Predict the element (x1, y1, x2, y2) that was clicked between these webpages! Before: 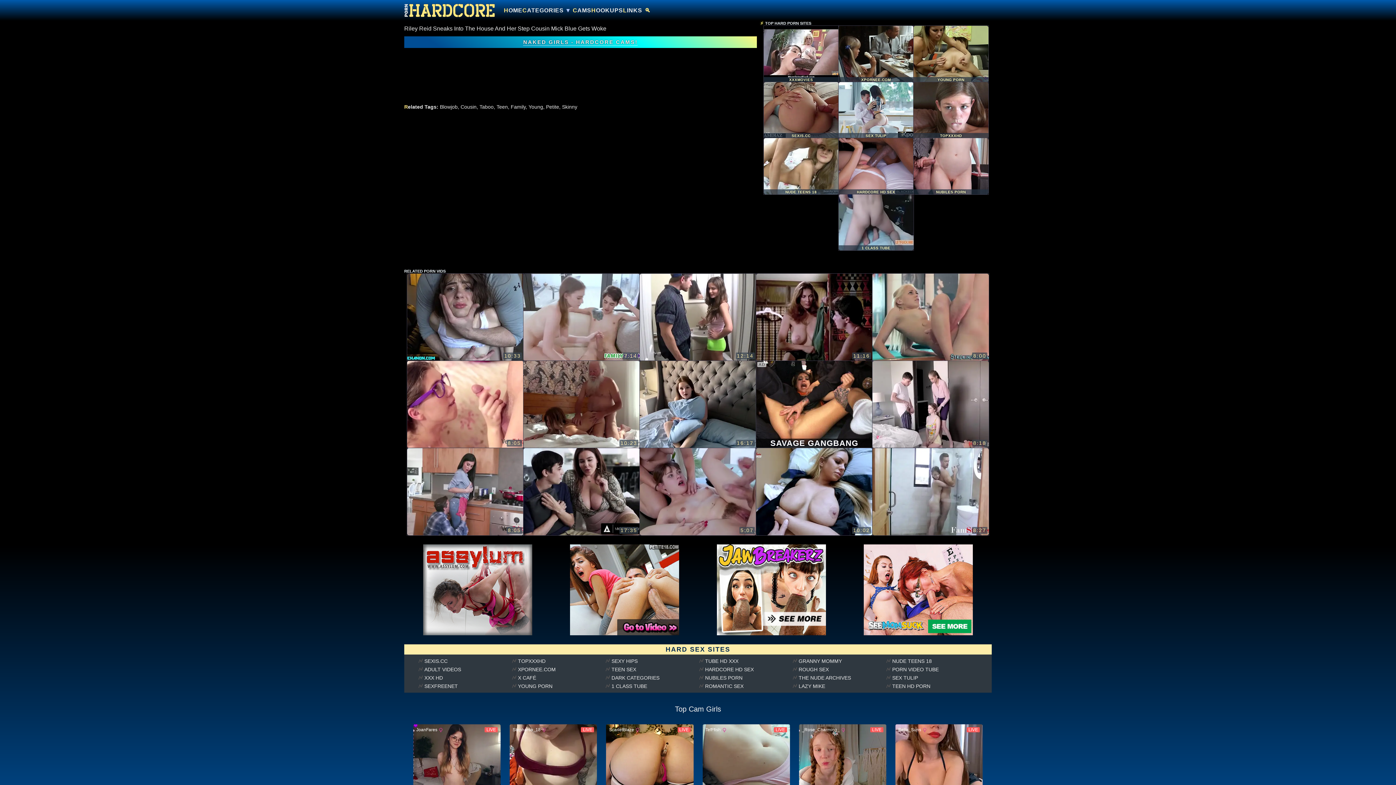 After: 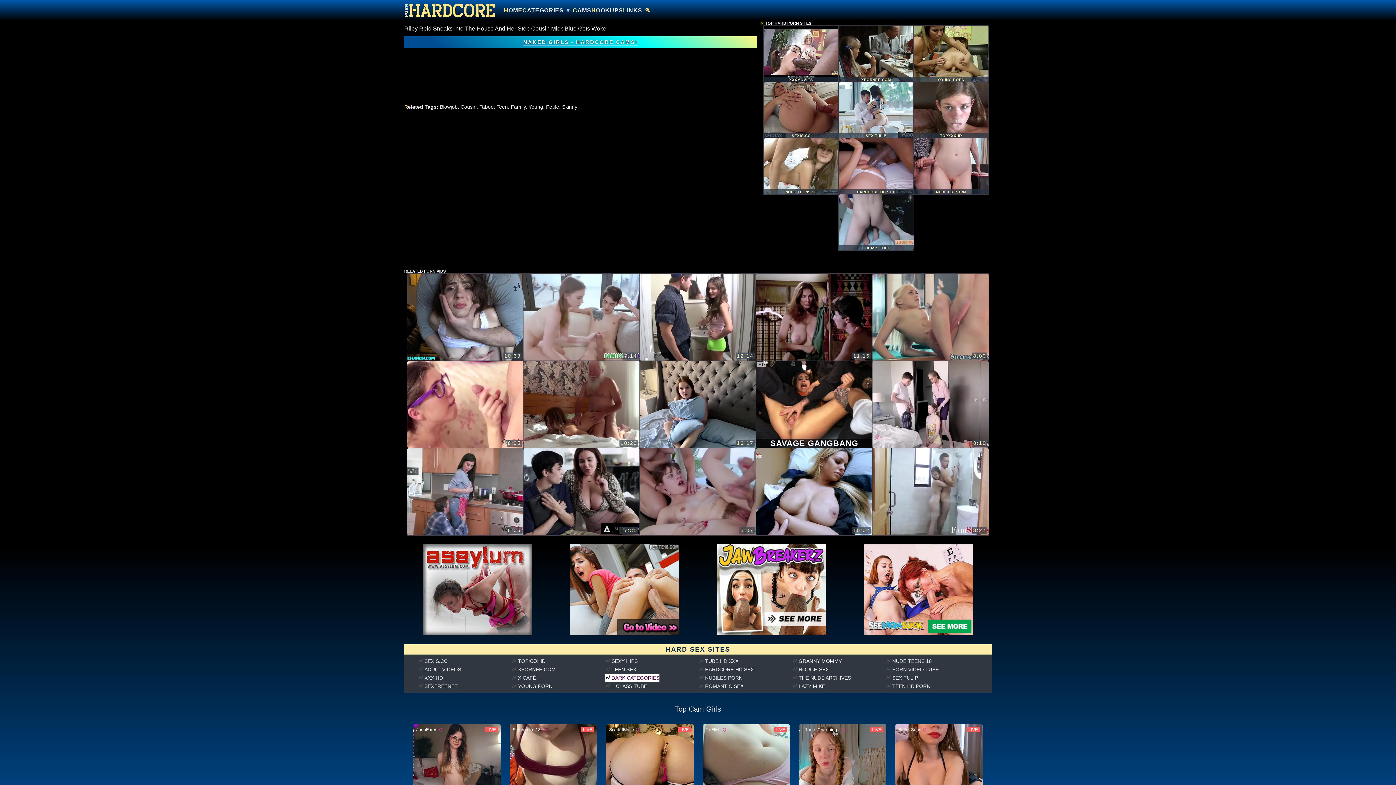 Action: bbox: (605, 674, 659, 682) label: DARK CATEGORIES